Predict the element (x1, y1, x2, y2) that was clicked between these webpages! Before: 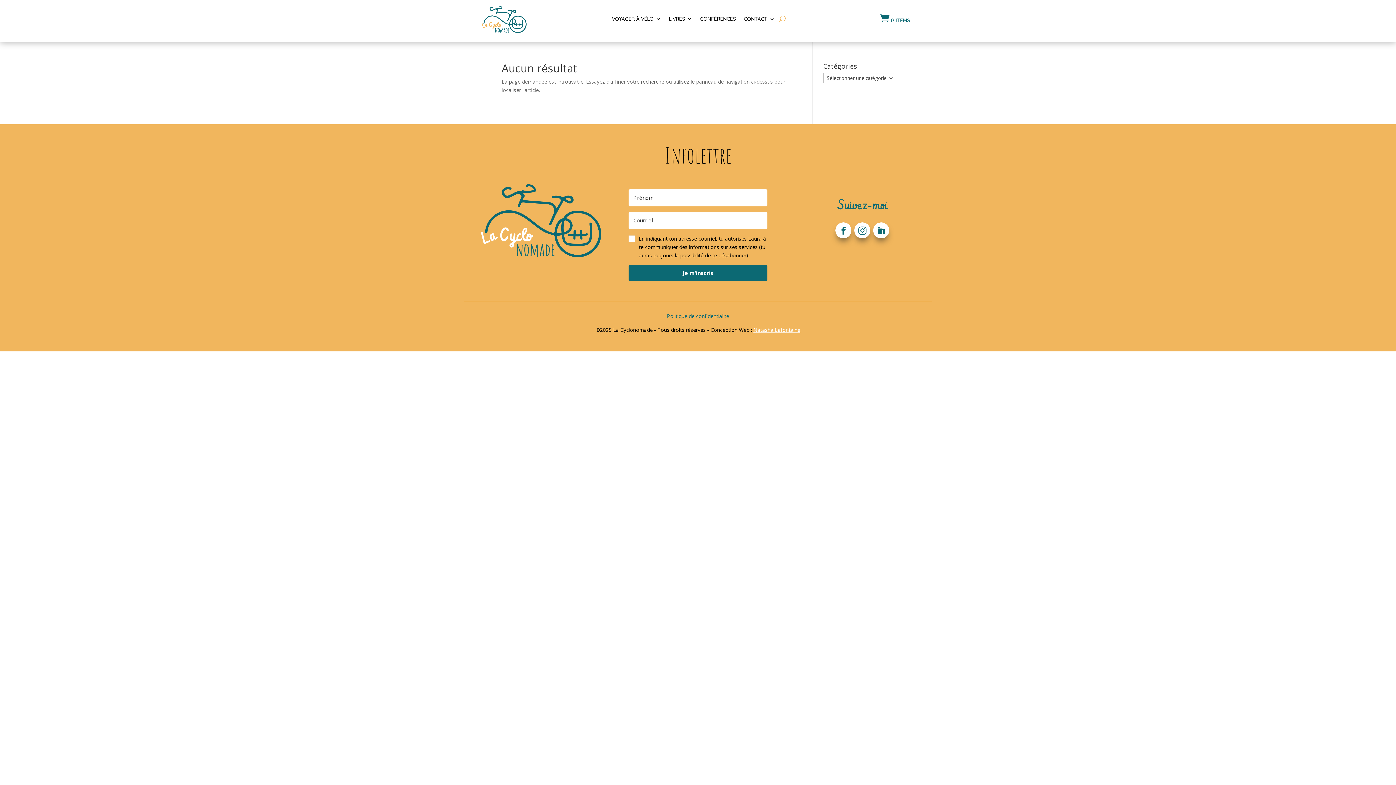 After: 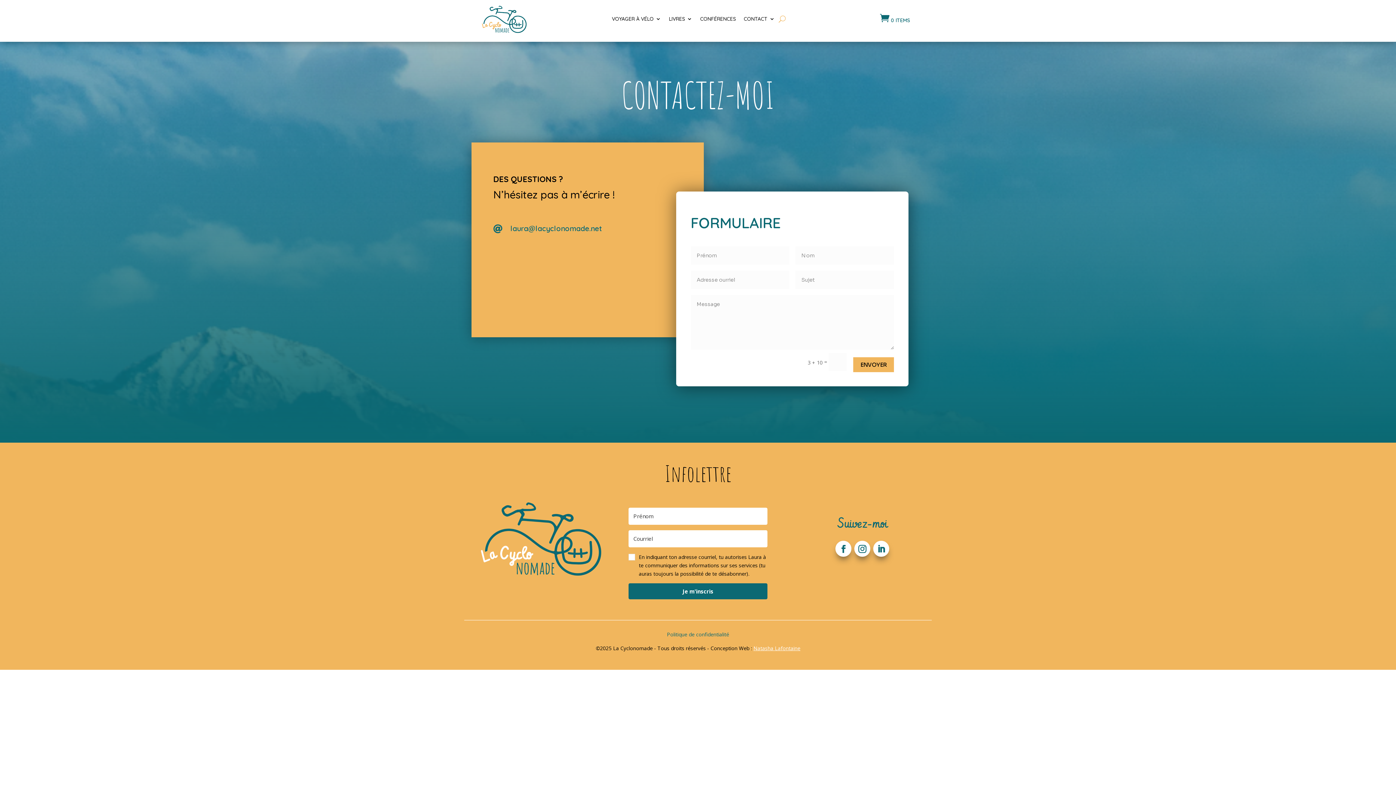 Action: bbox: (744, 3, 774, 34) label: CONTACT